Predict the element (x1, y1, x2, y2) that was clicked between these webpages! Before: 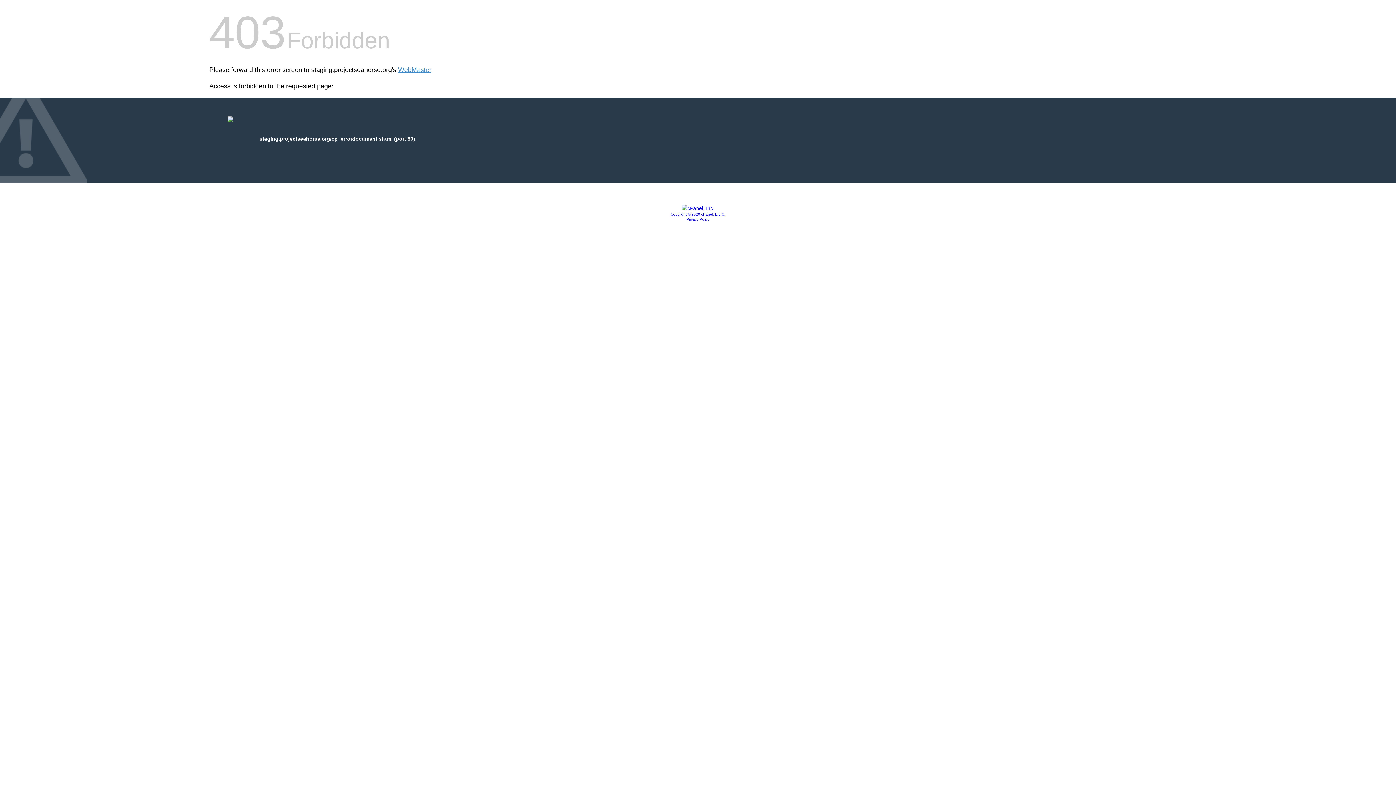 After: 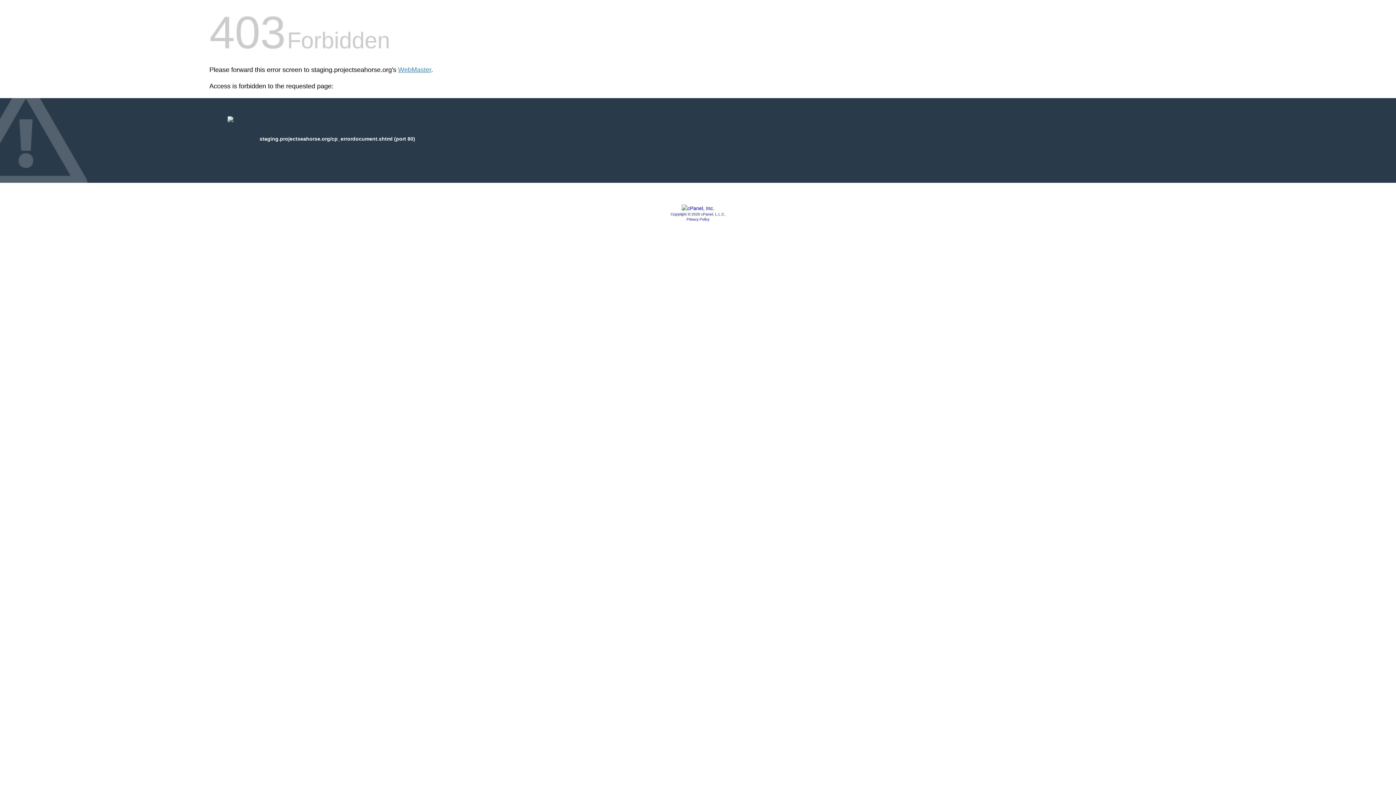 Action: label: Privacy Policy bbox: (686, 217, 709, 221)